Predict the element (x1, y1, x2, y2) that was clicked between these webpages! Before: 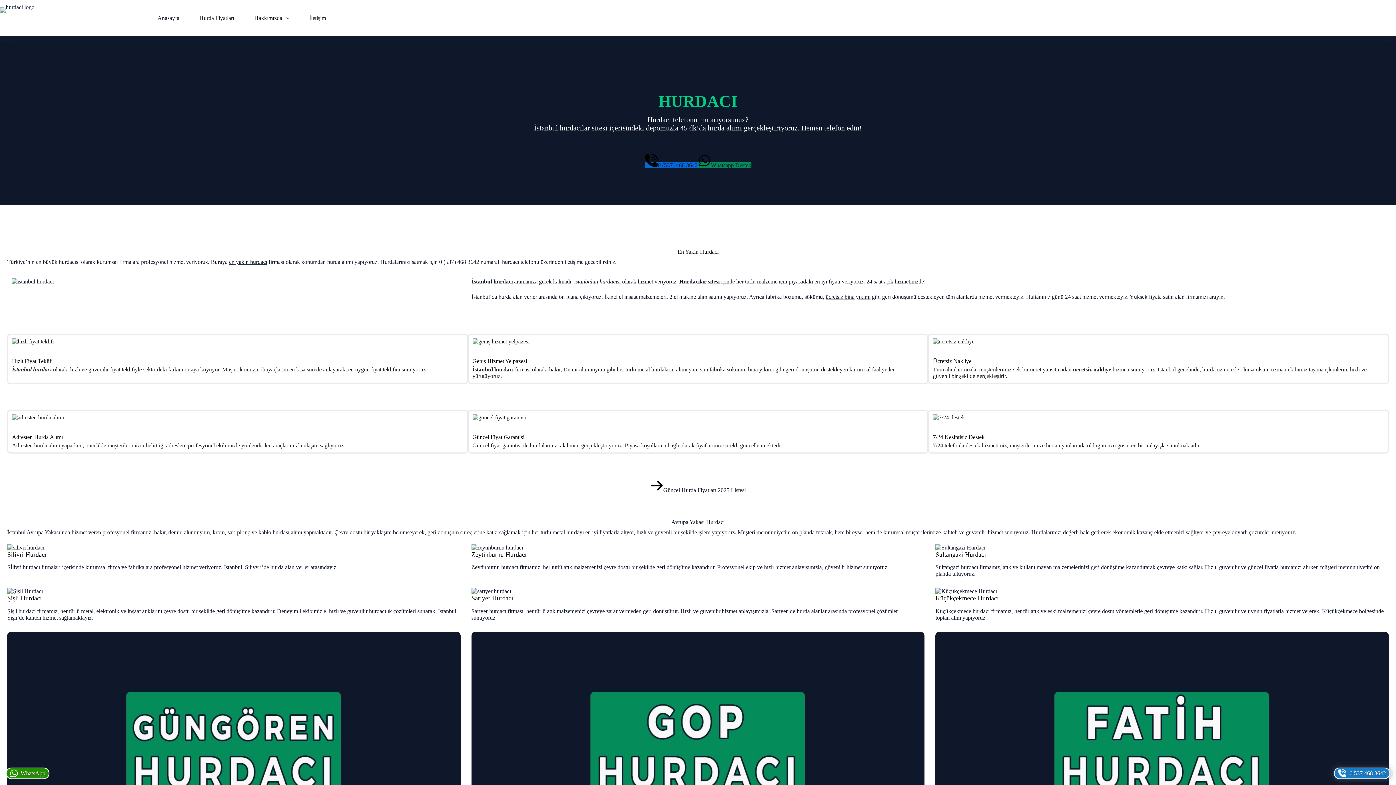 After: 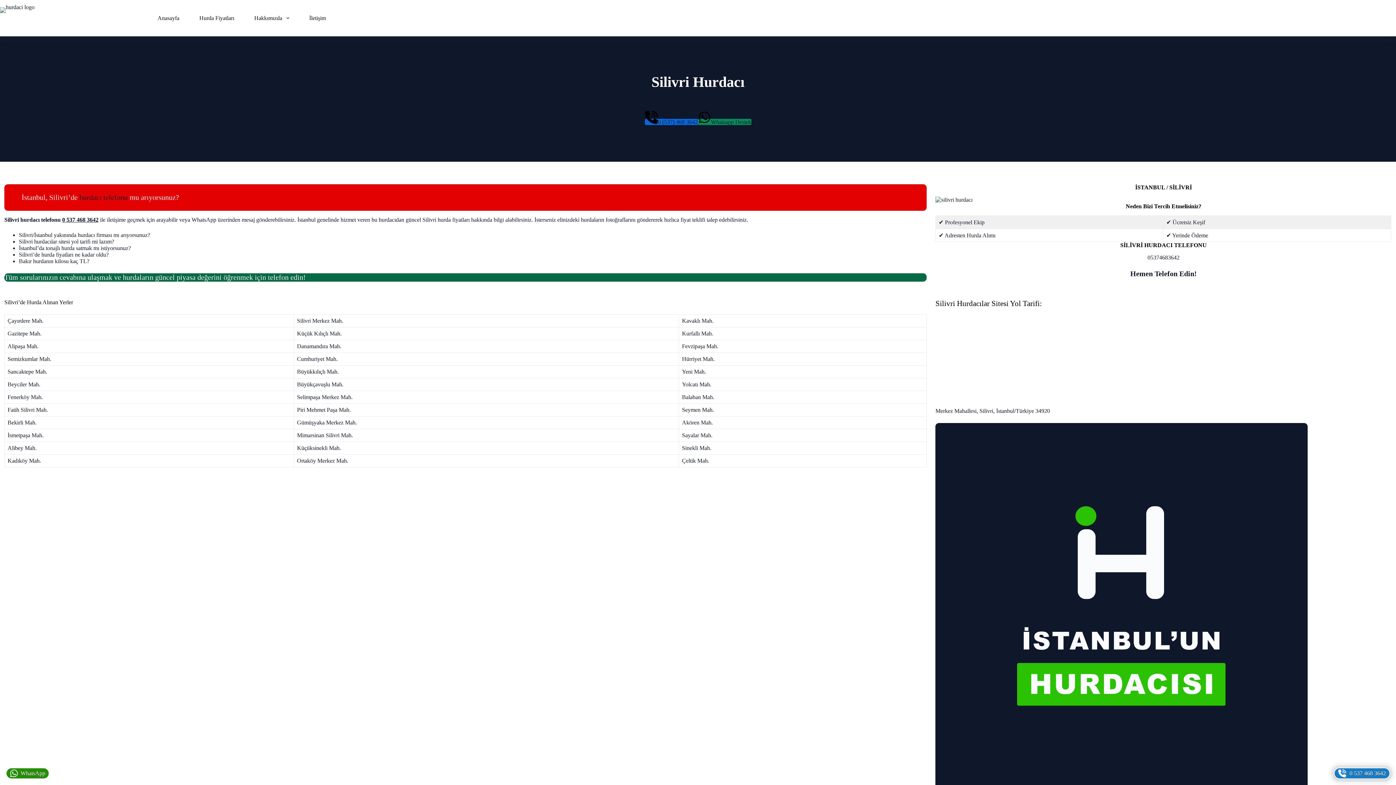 Action: bbox: (7, 544, 460, 551)